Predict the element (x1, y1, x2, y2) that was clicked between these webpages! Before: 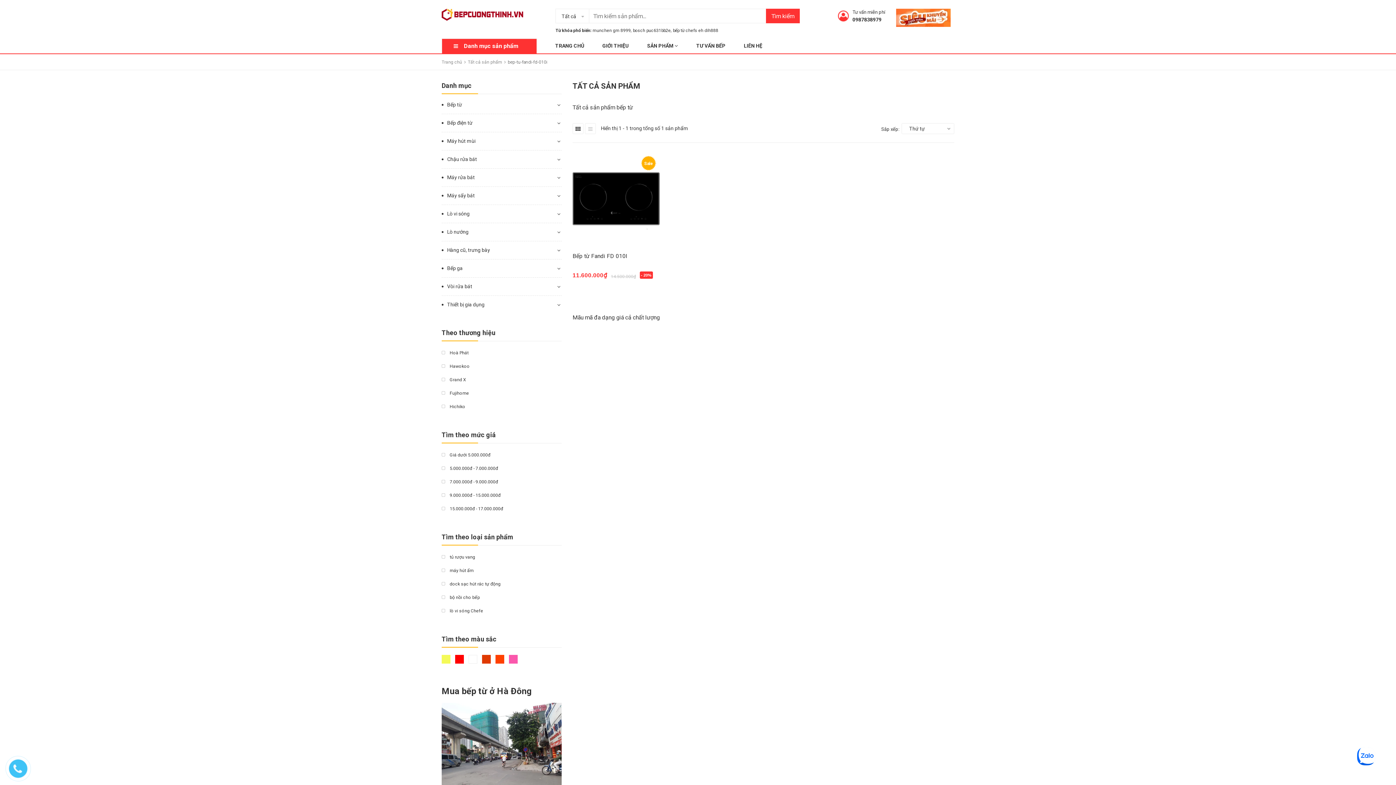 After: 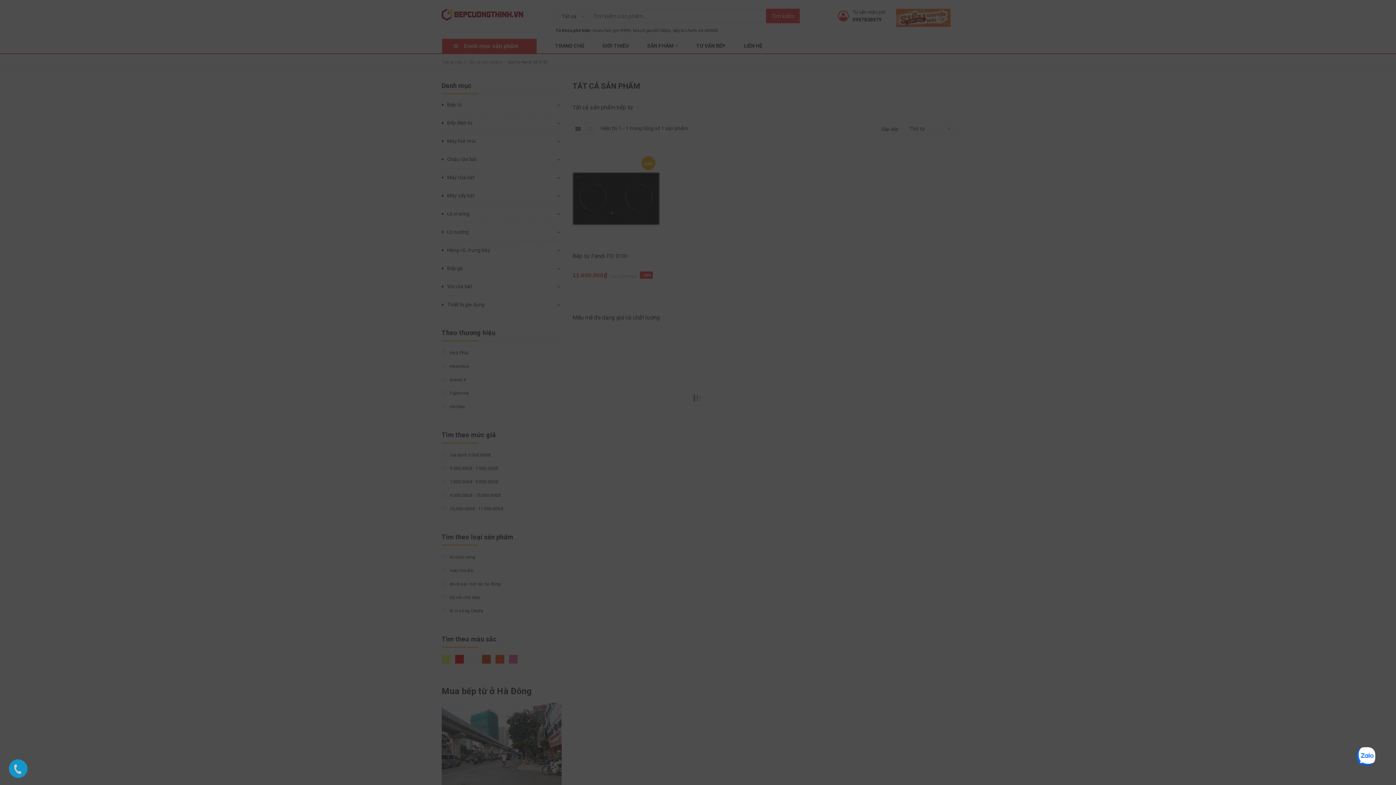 Action: label:  Danh sách bbox: (585, 123, 596, 134)